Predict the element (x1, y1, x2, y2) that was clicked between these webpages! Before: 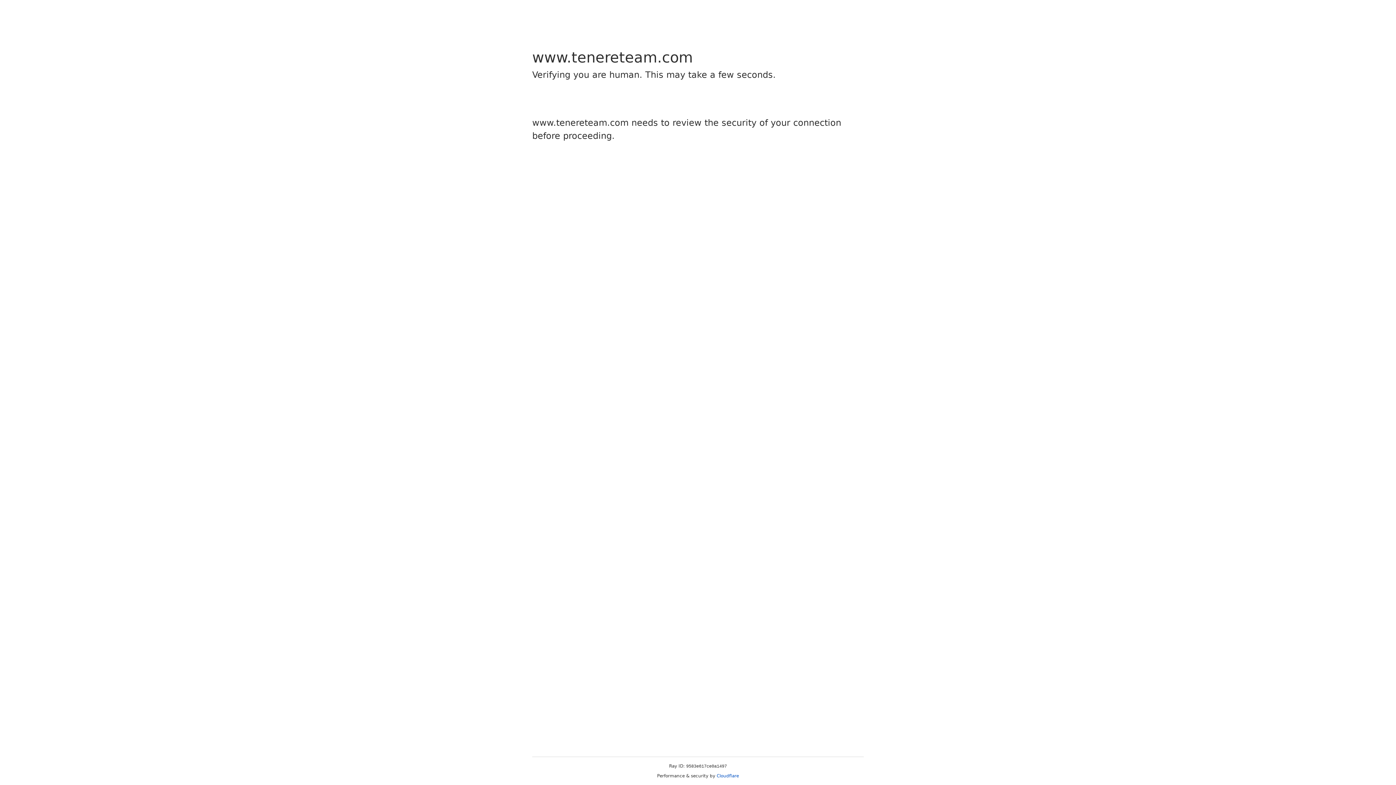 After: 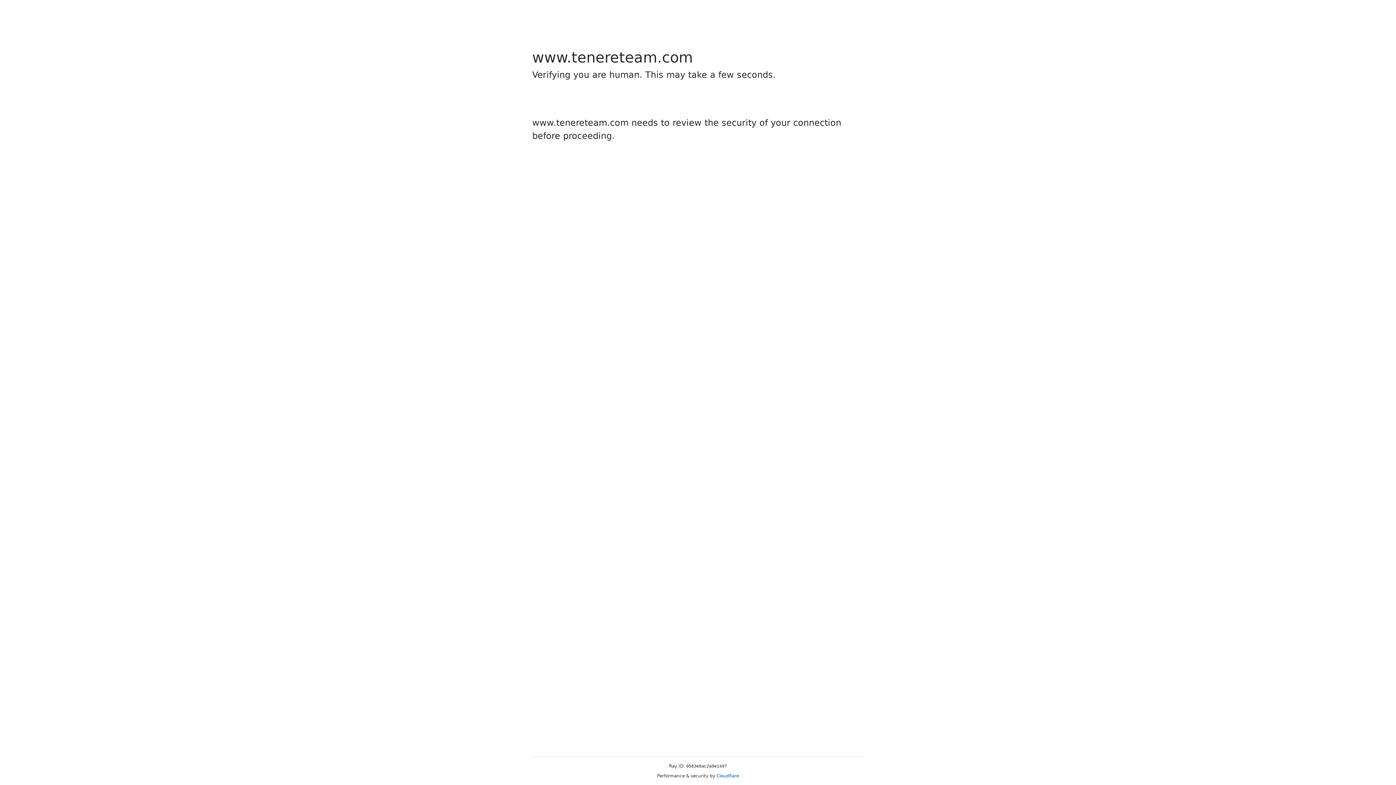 Action: label: Cloudflare bbox: (716, 773, 739, 778)